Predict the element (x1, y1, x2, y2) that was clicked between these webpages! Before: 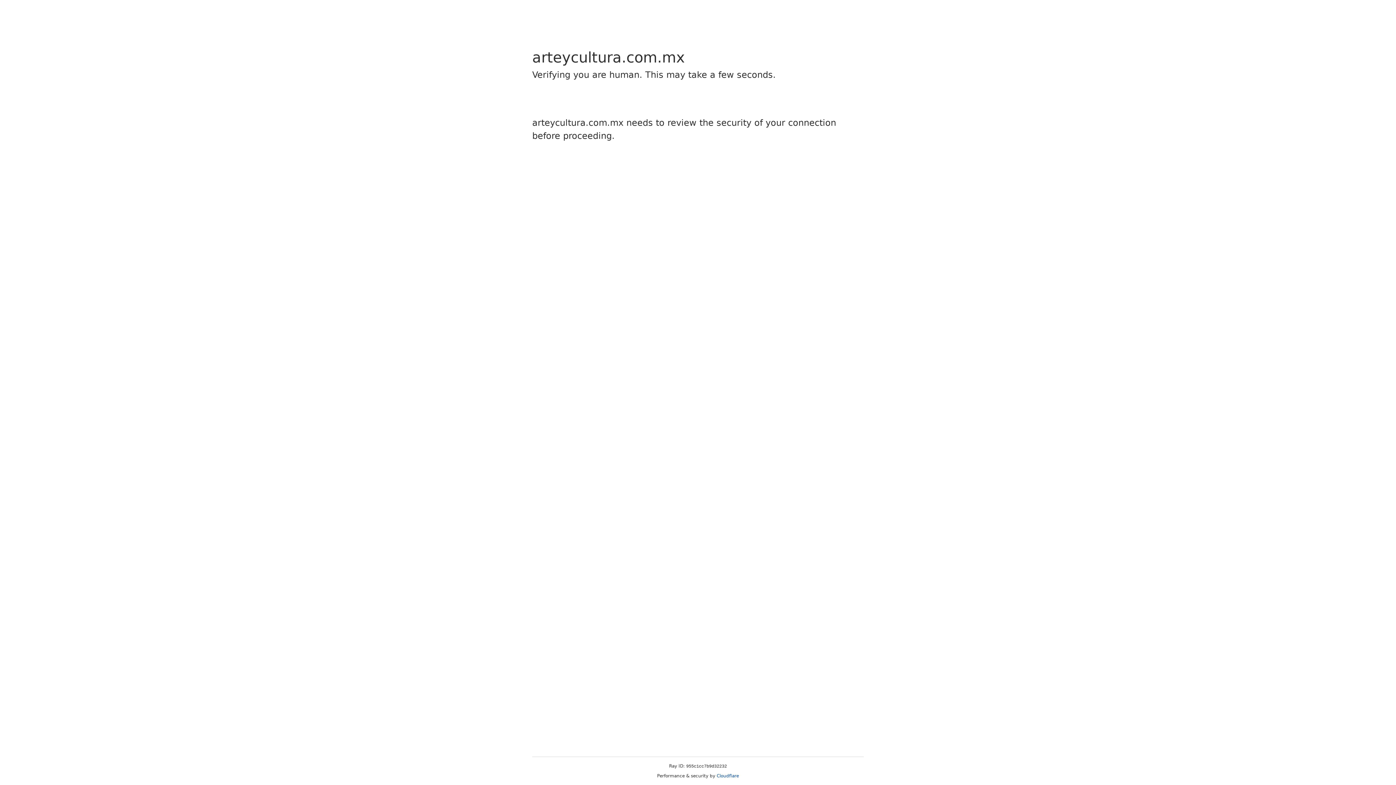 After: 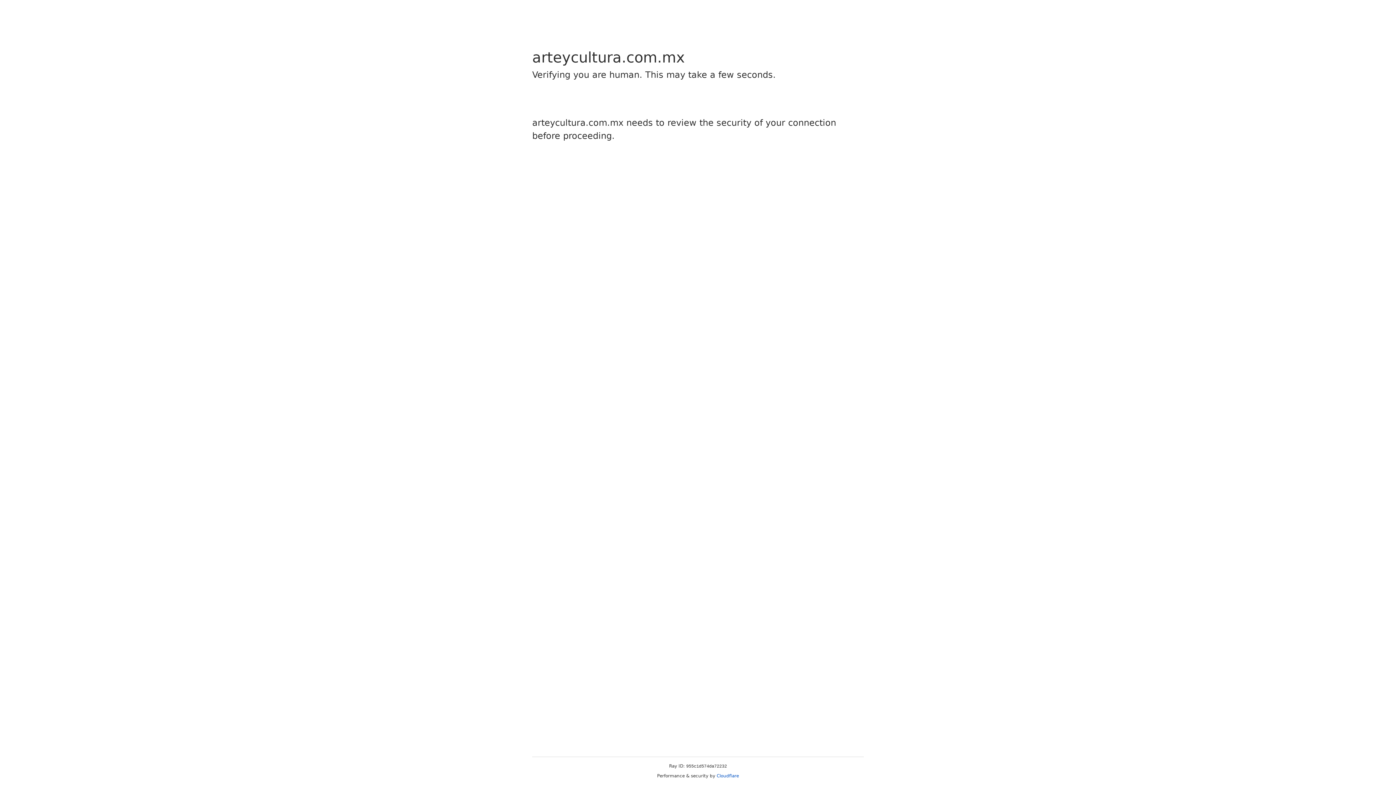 Action: bbox: (716, 773, 739, 778) label: Cloudflare